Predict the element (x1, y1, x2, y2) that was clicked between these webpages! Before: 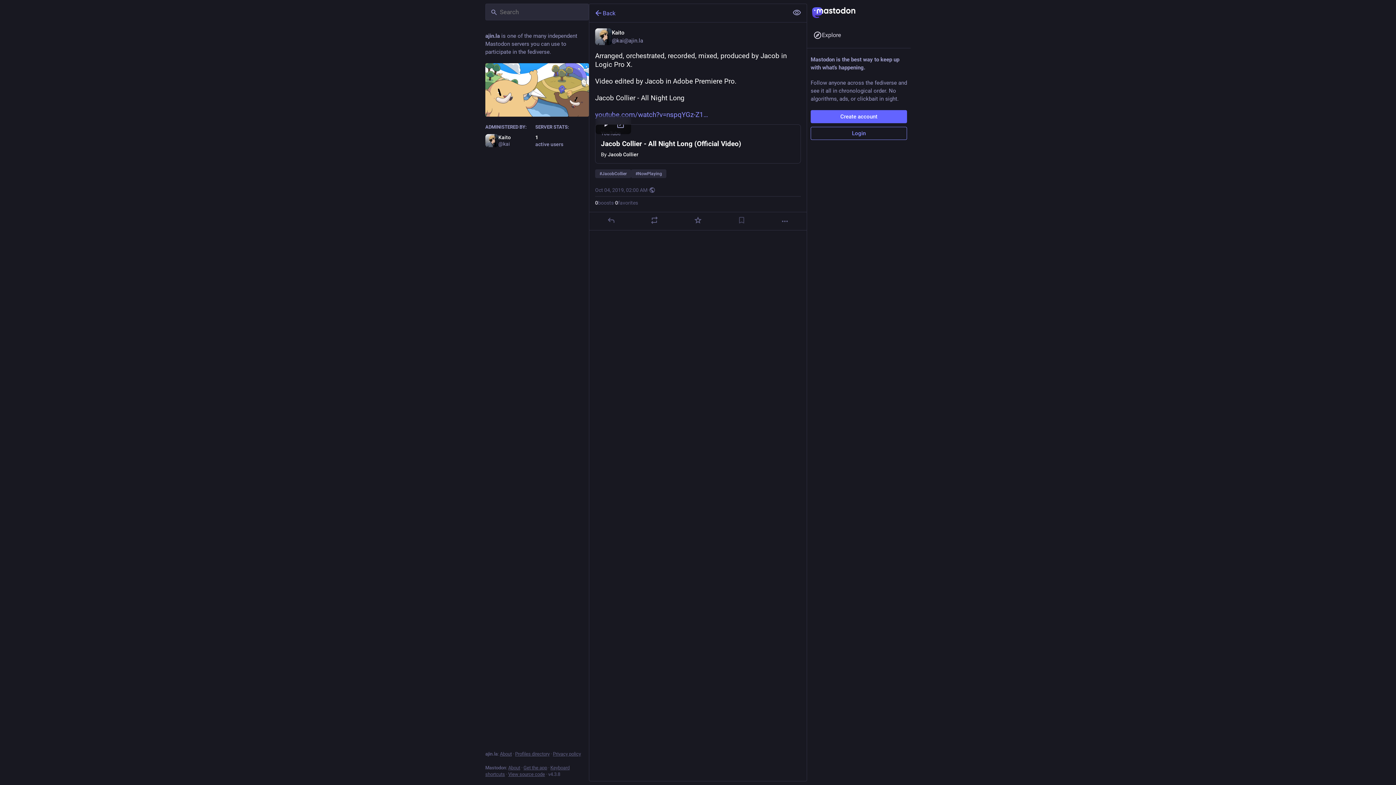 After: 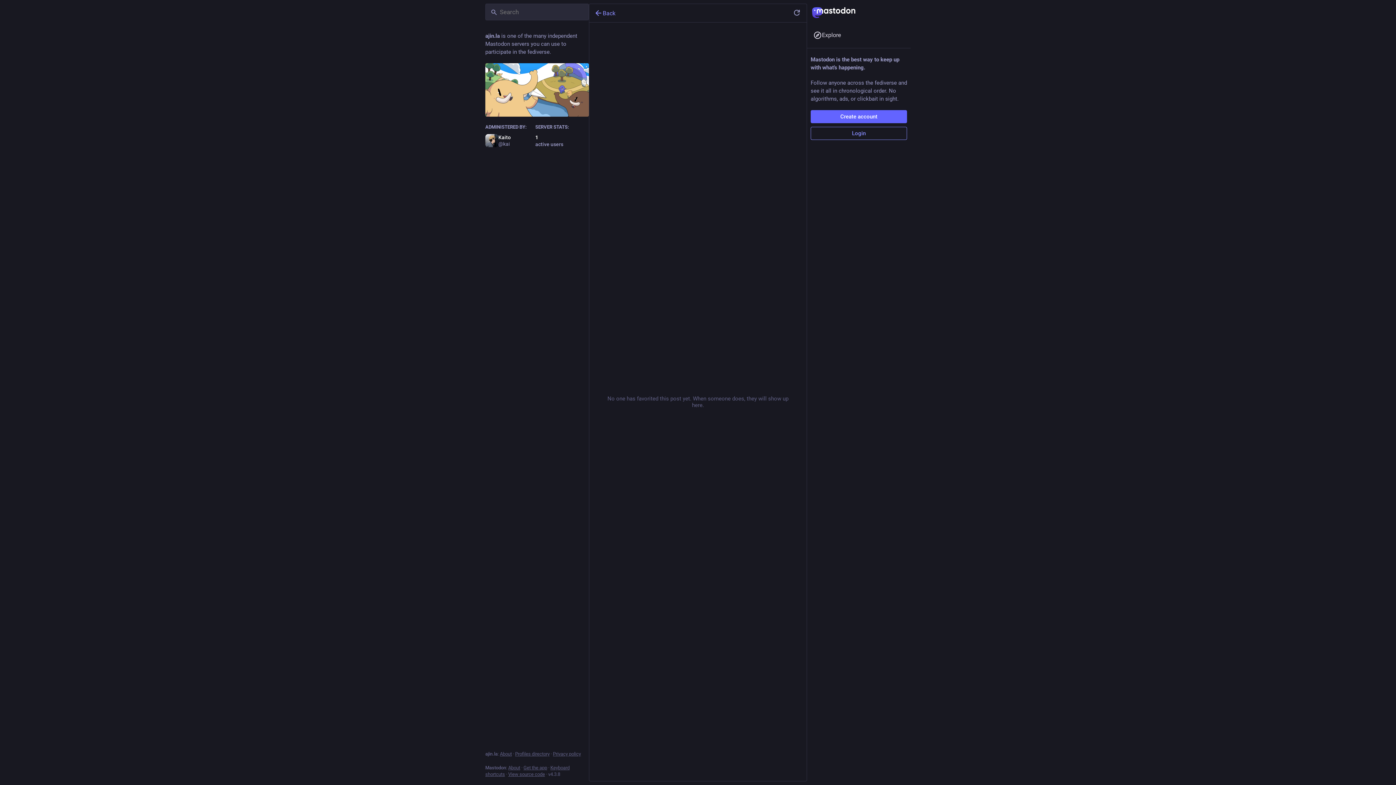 Action: bbox: (615, 199, 638, 206) label: 0
favorites